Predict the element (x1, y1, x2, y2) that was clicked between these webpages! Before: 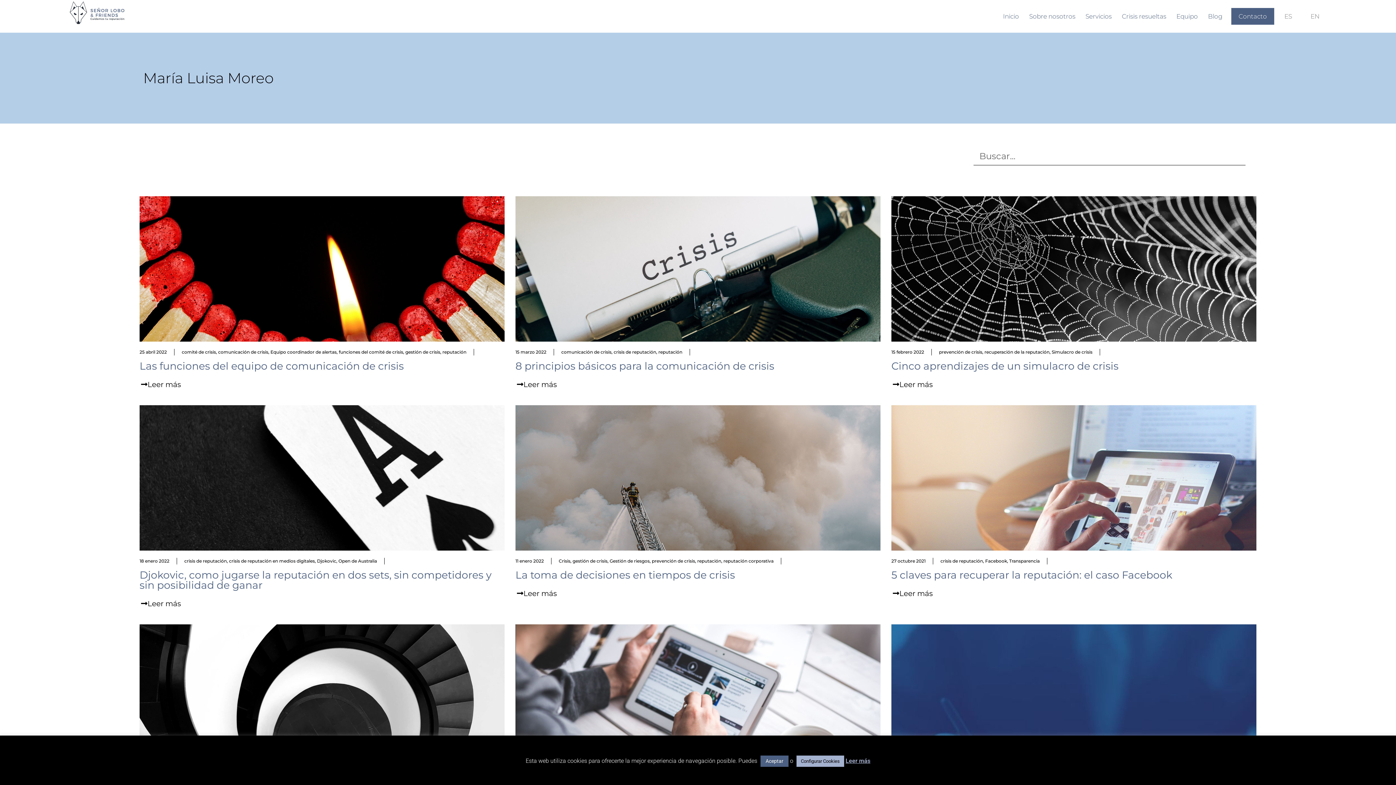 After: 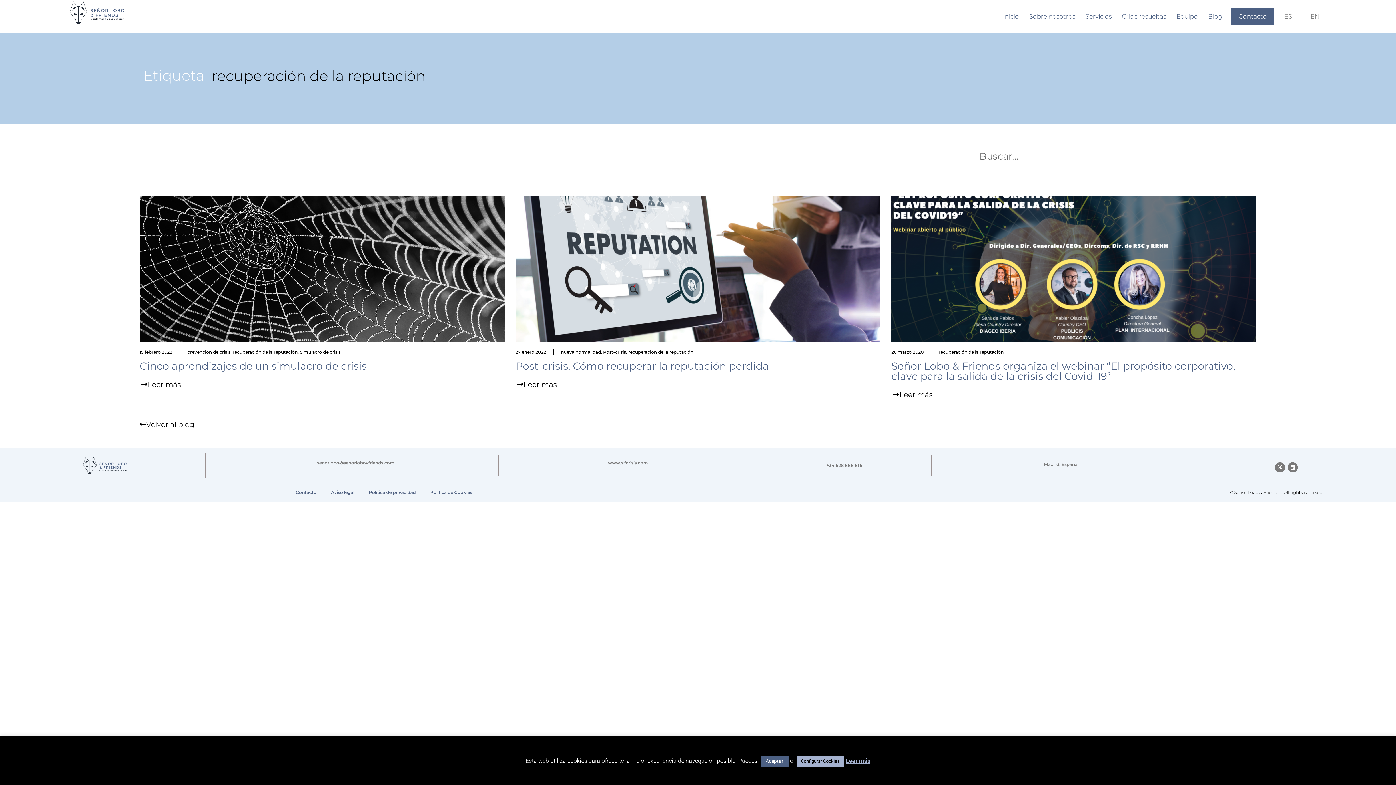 Action: bbox: (984, 349, 1049, 354) label: recuperación de la reputación